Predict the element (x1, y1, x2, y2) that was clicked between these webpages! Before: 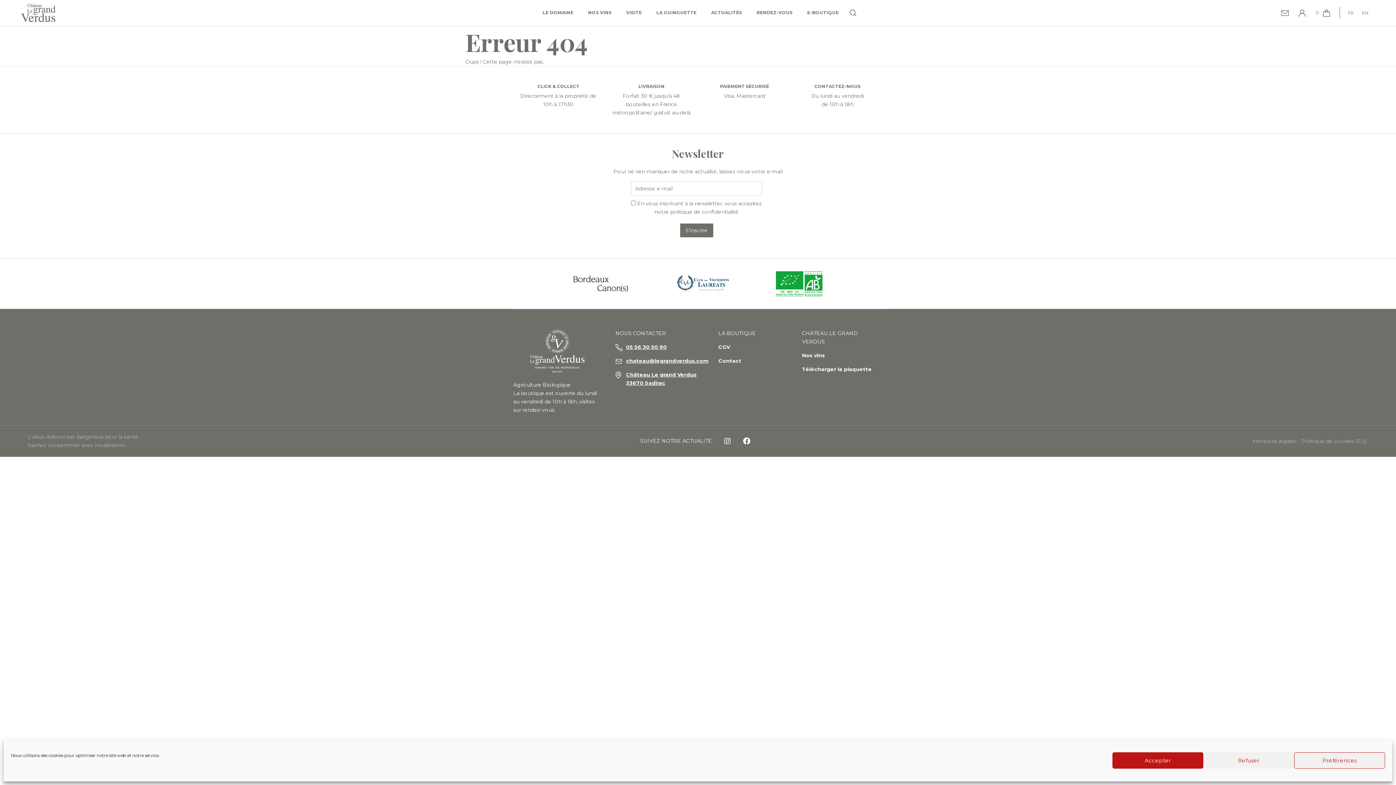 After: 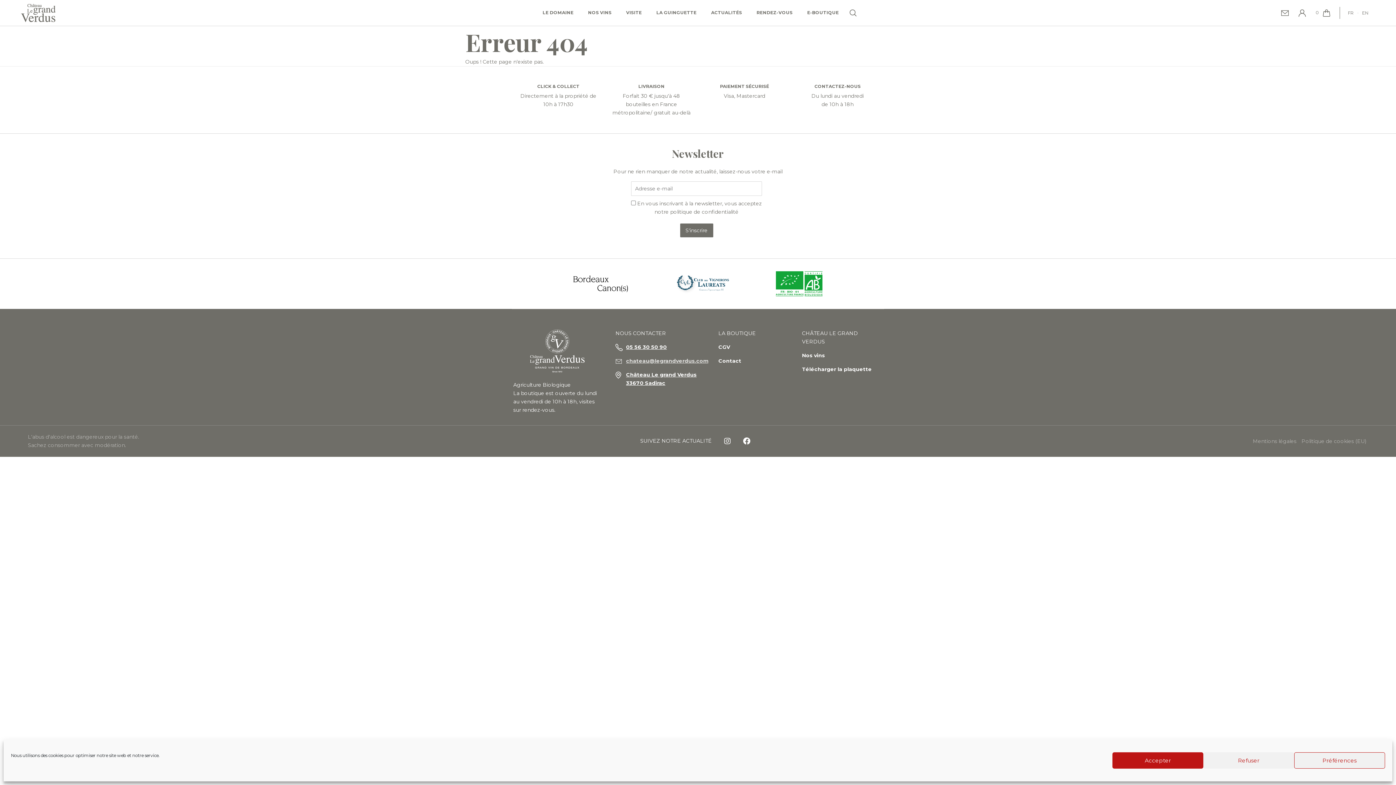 Action: label: chateau@legrandverdus.com bbox: (615, 357, 708, 365)